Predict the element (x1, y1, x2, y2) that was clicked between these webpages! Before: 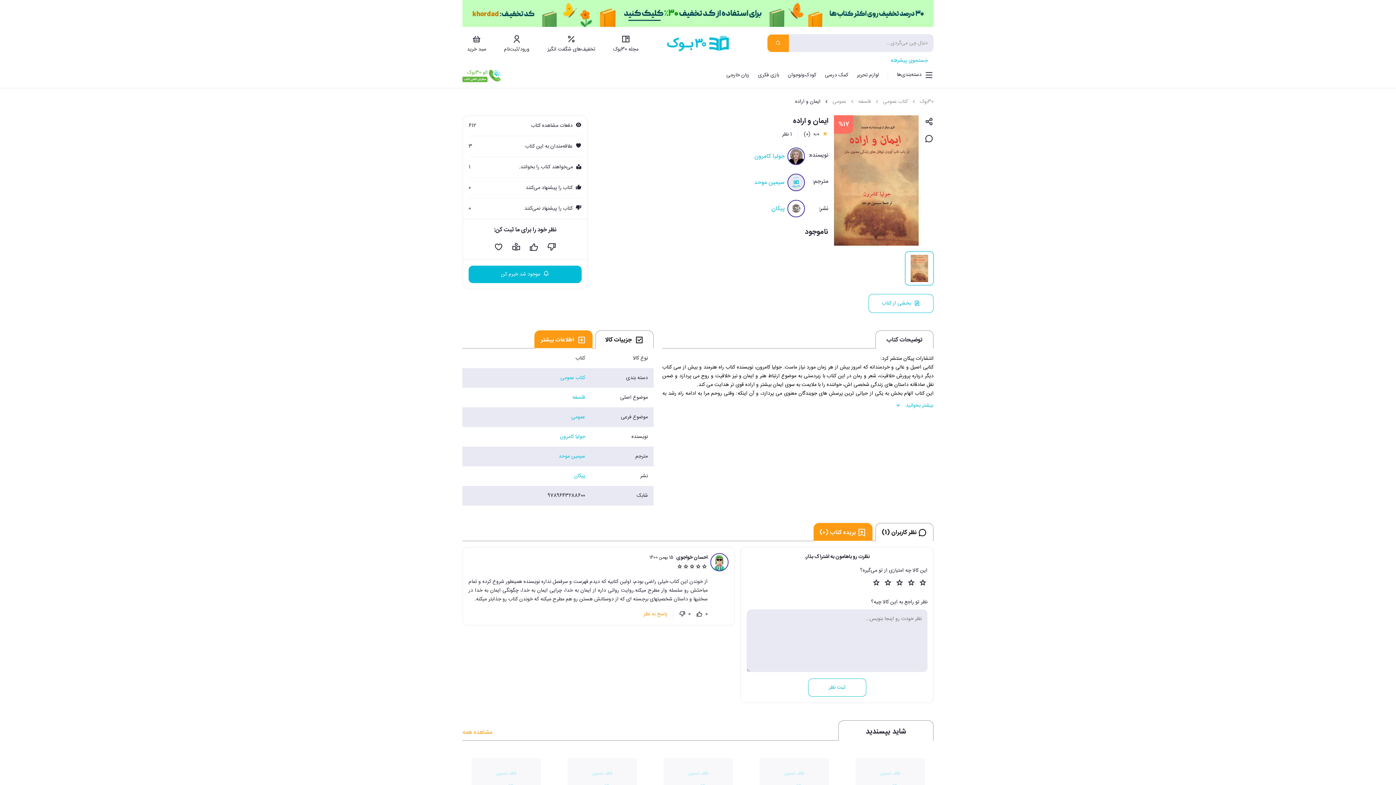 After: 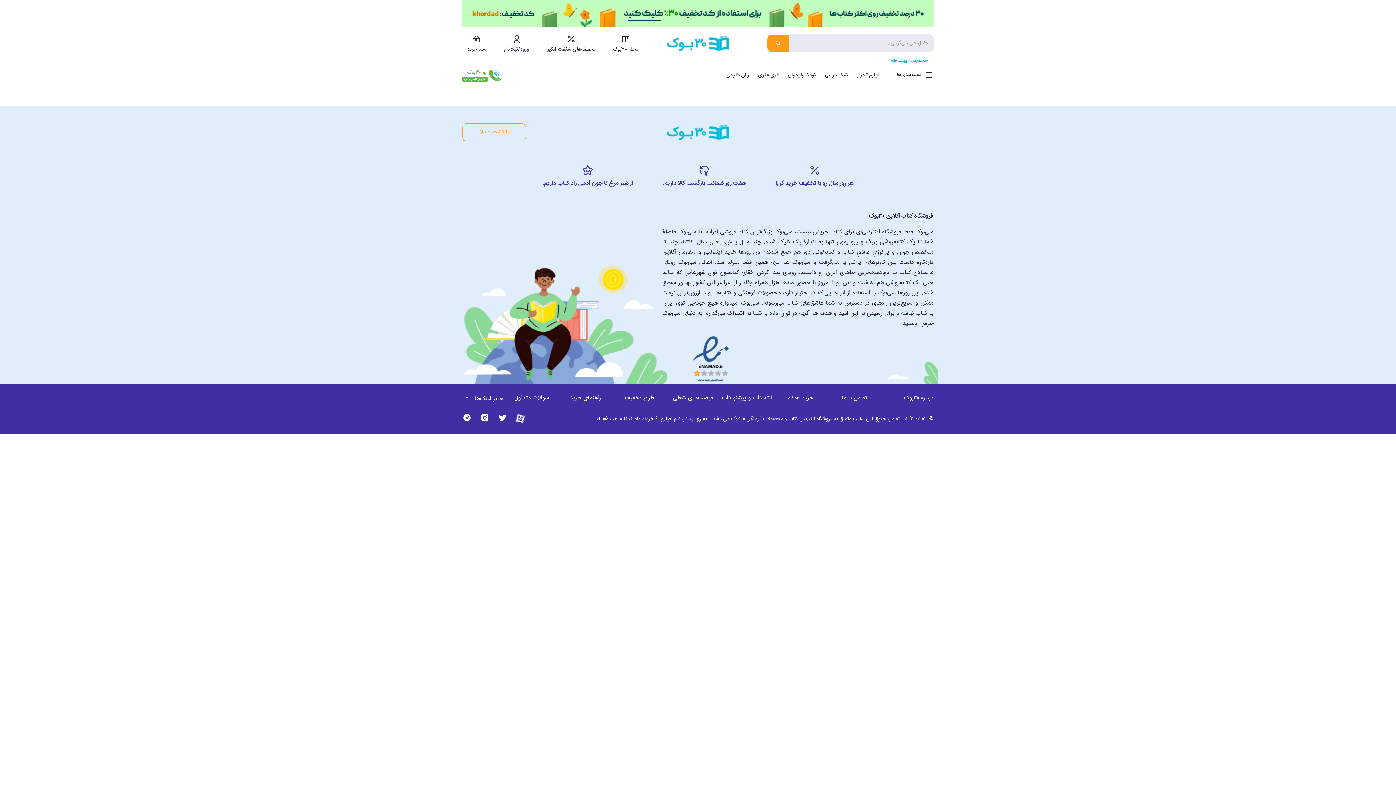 Action: label: فلسفه bbox: (858, 97, 871, 106)